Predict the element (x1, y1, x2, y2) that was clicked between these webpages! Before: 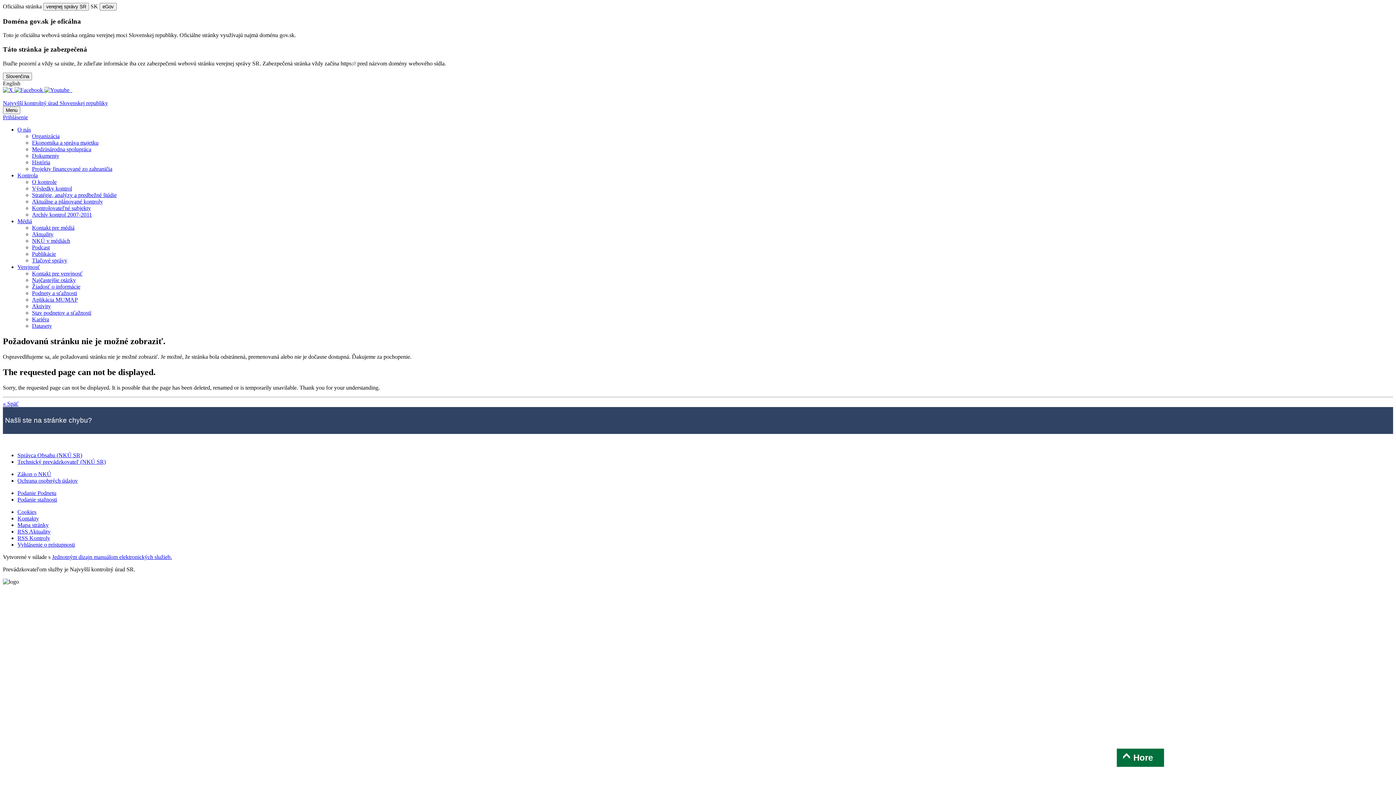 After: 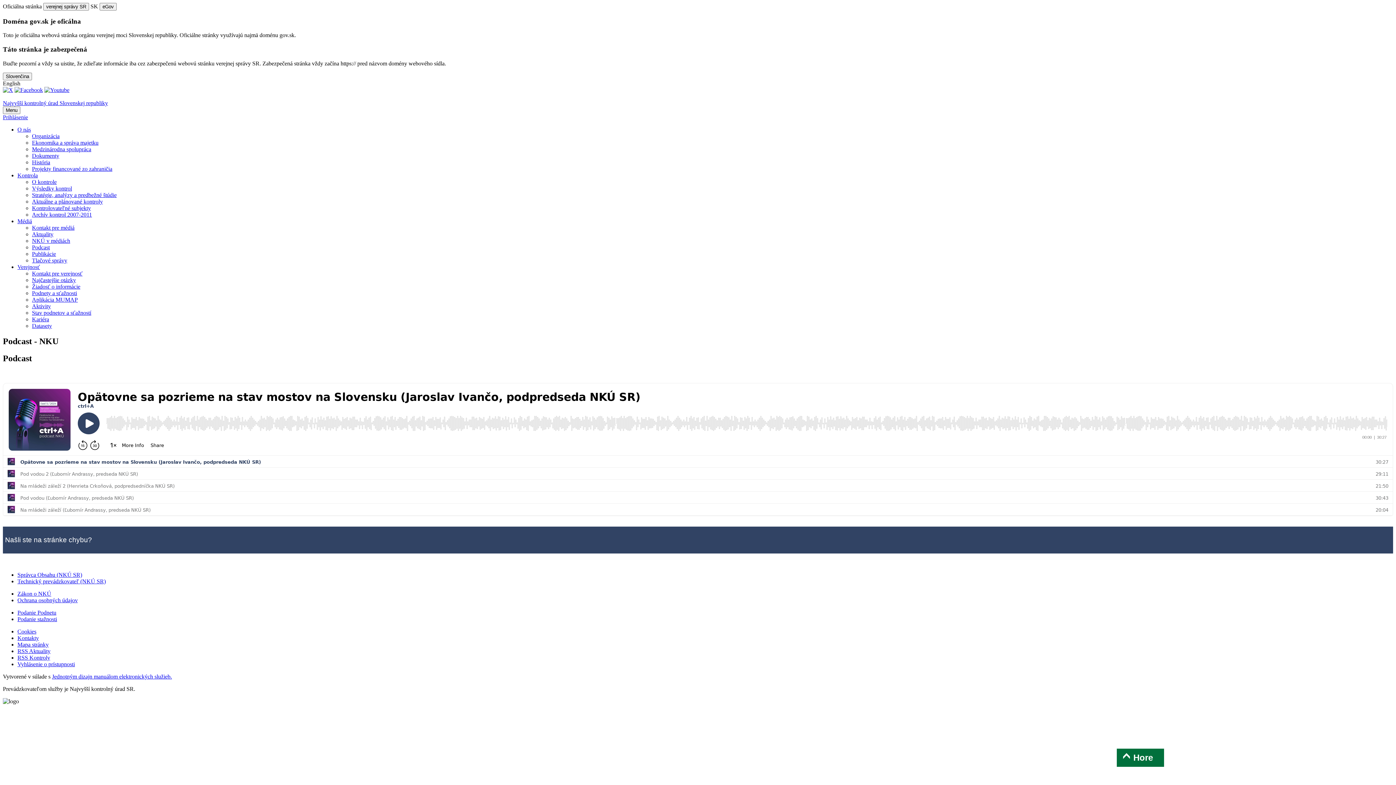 Action: bbox: (32, 244, 49, 250) label: Podcast